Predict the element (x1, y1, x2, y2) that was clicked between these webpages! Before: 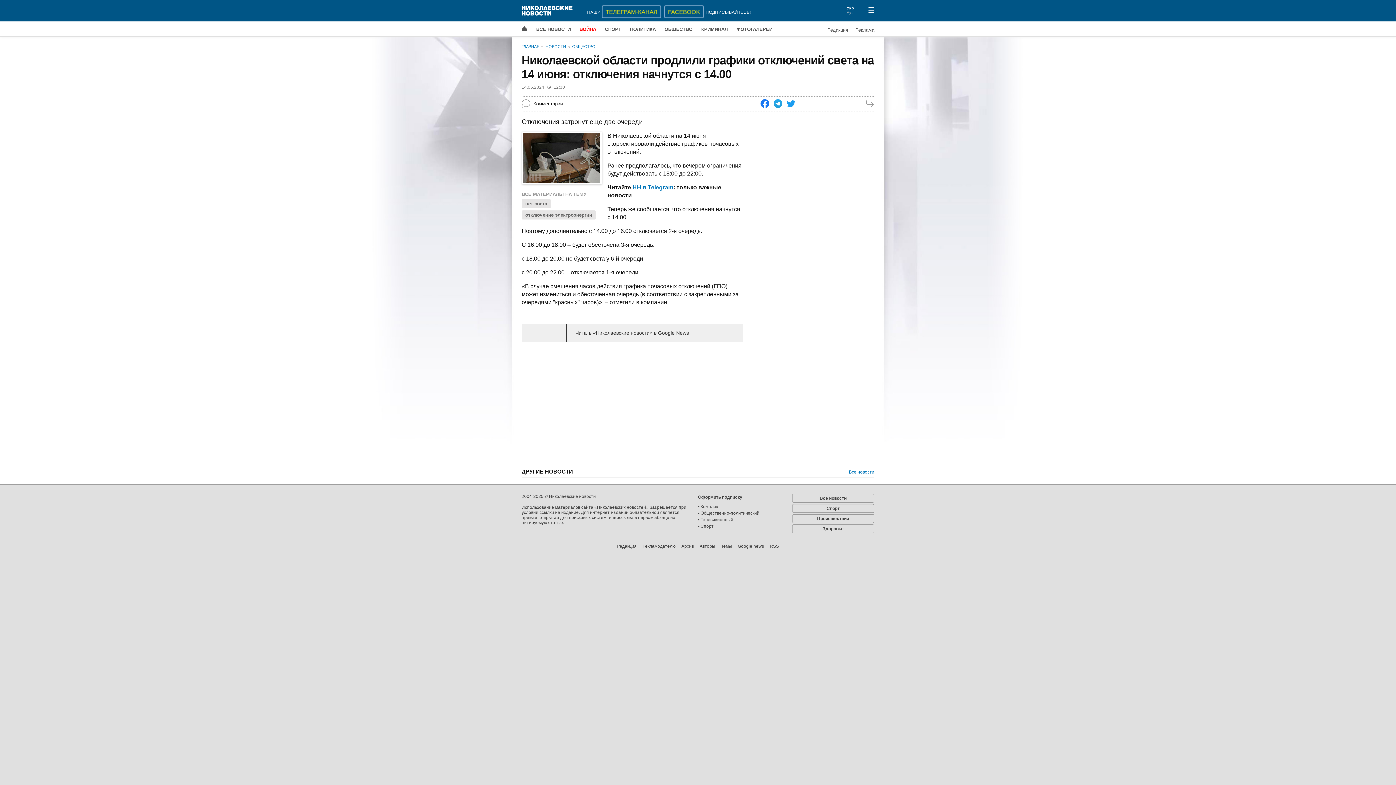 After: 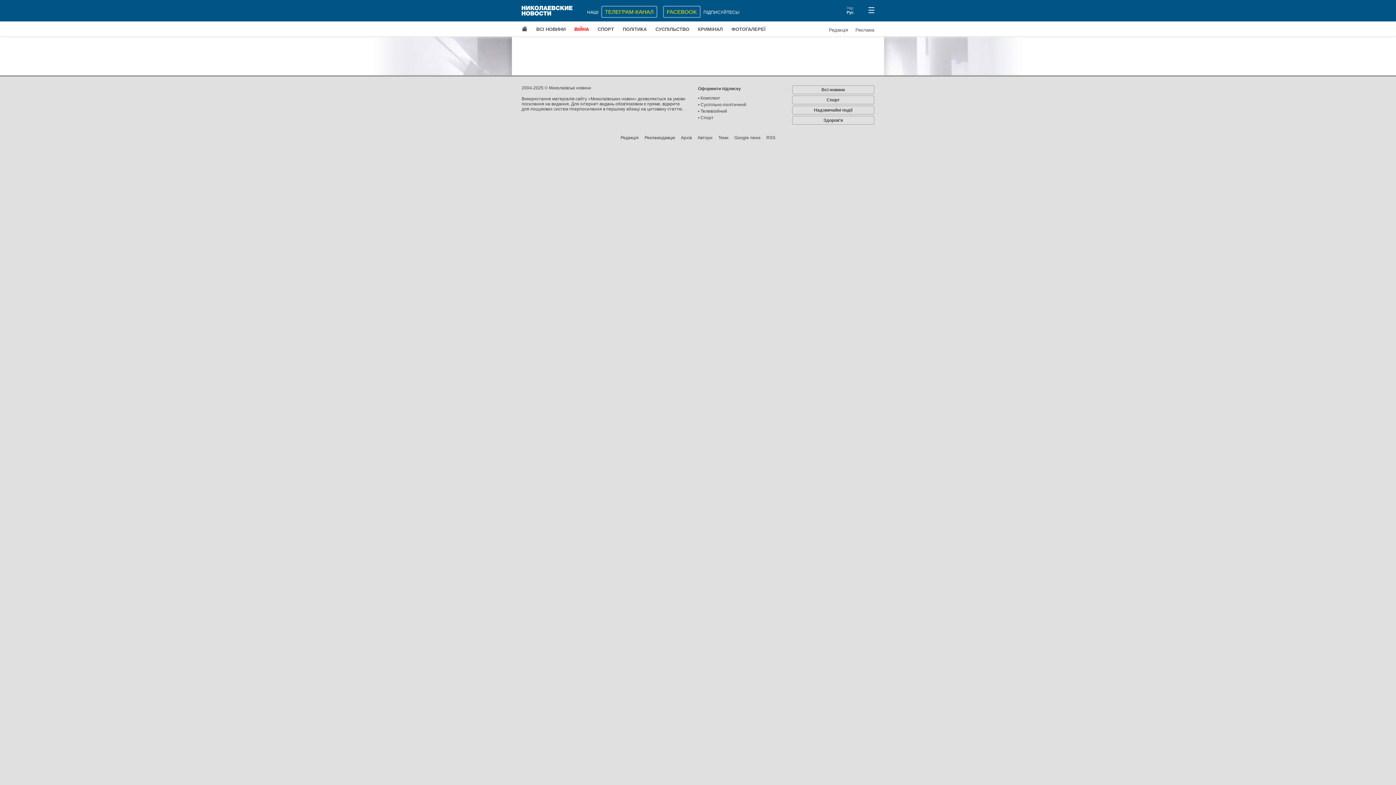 Action: bbox: (521, 25, 527, 31)